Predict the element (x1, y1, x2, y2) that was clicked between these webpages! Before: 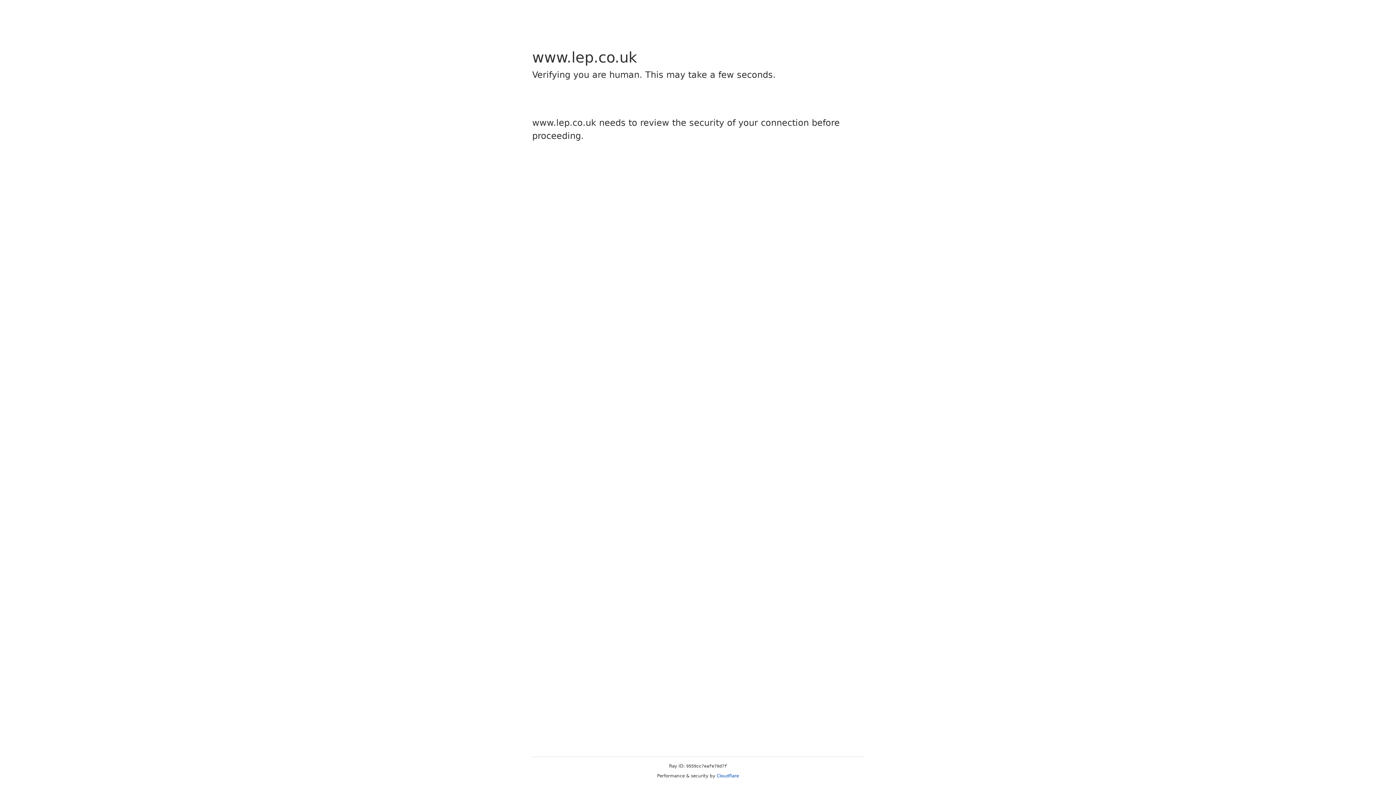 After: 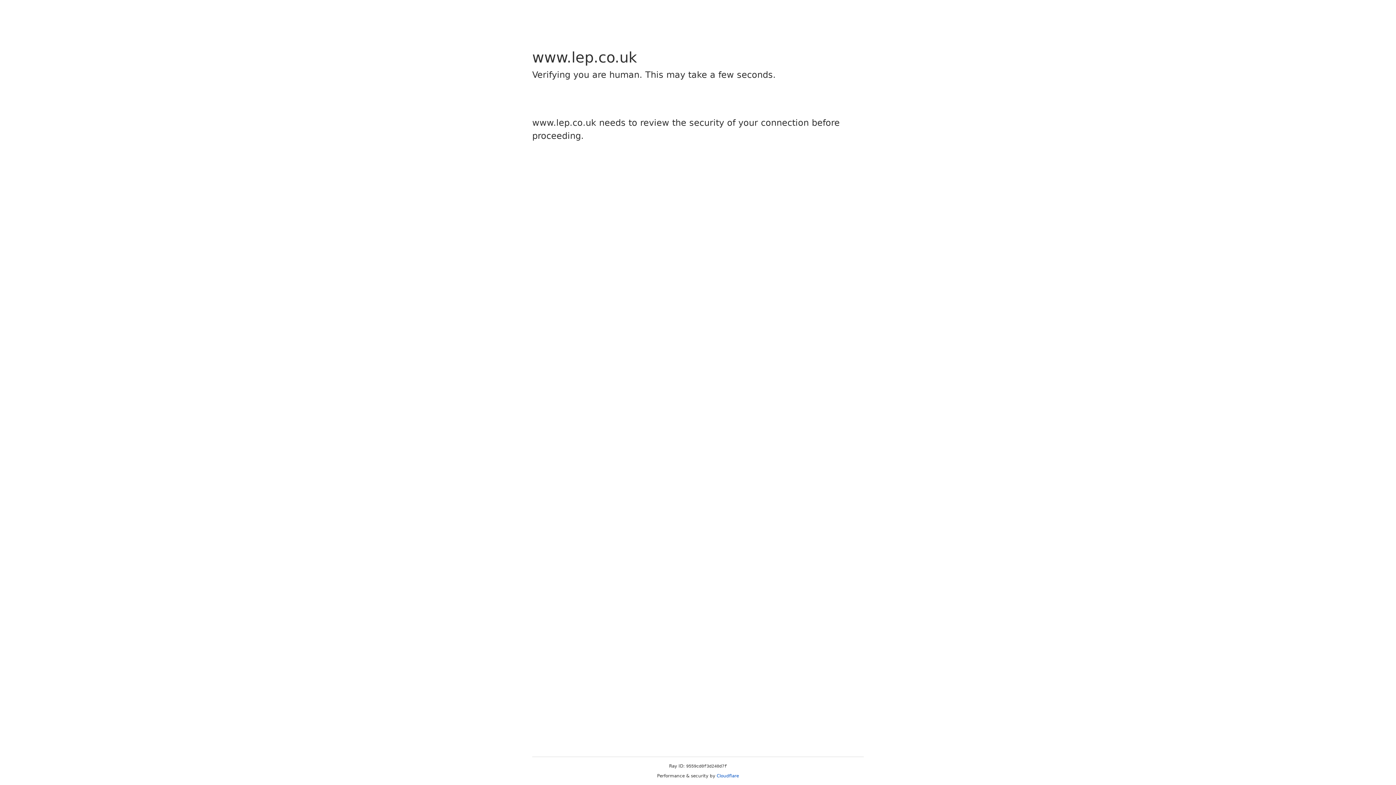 Action: label: Cloudflare bbox: (716, 773, 739, 778)